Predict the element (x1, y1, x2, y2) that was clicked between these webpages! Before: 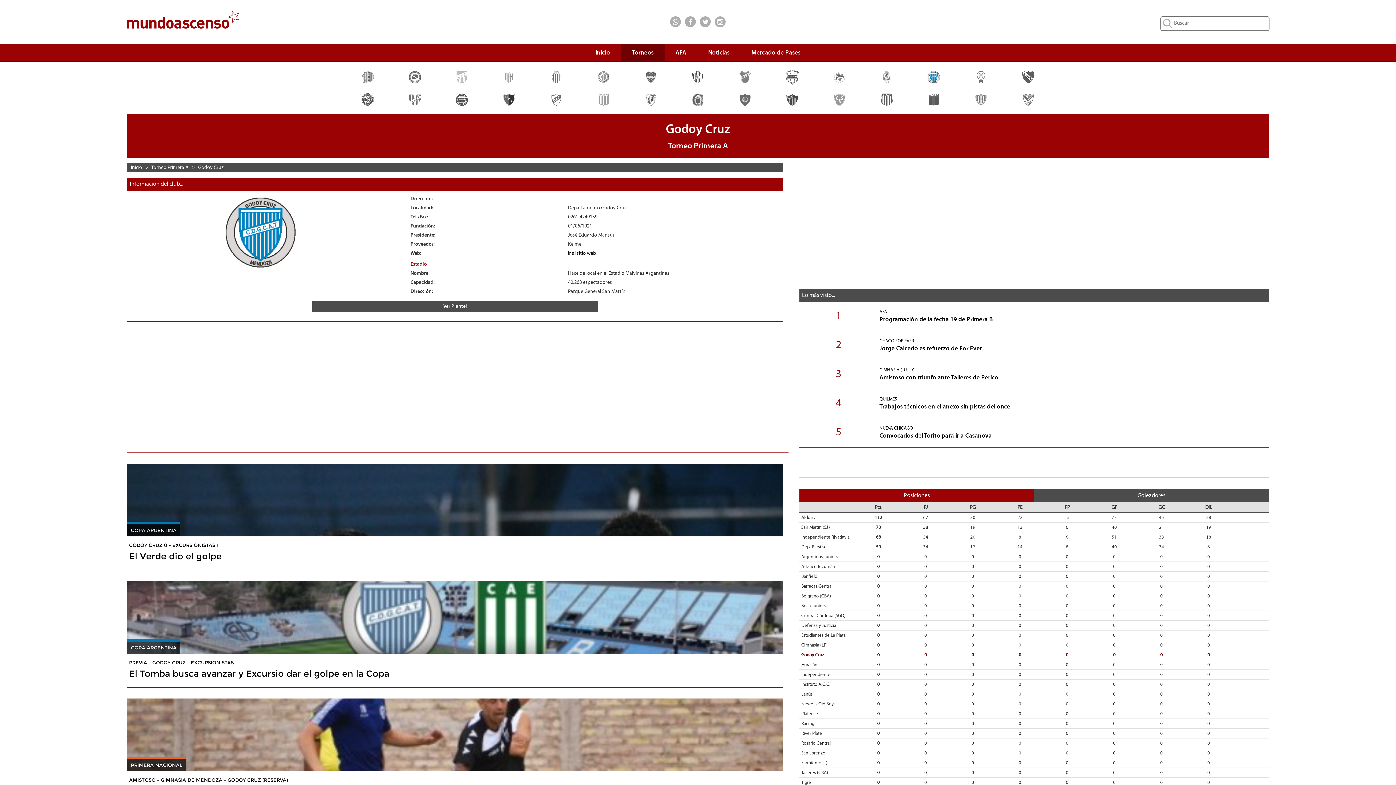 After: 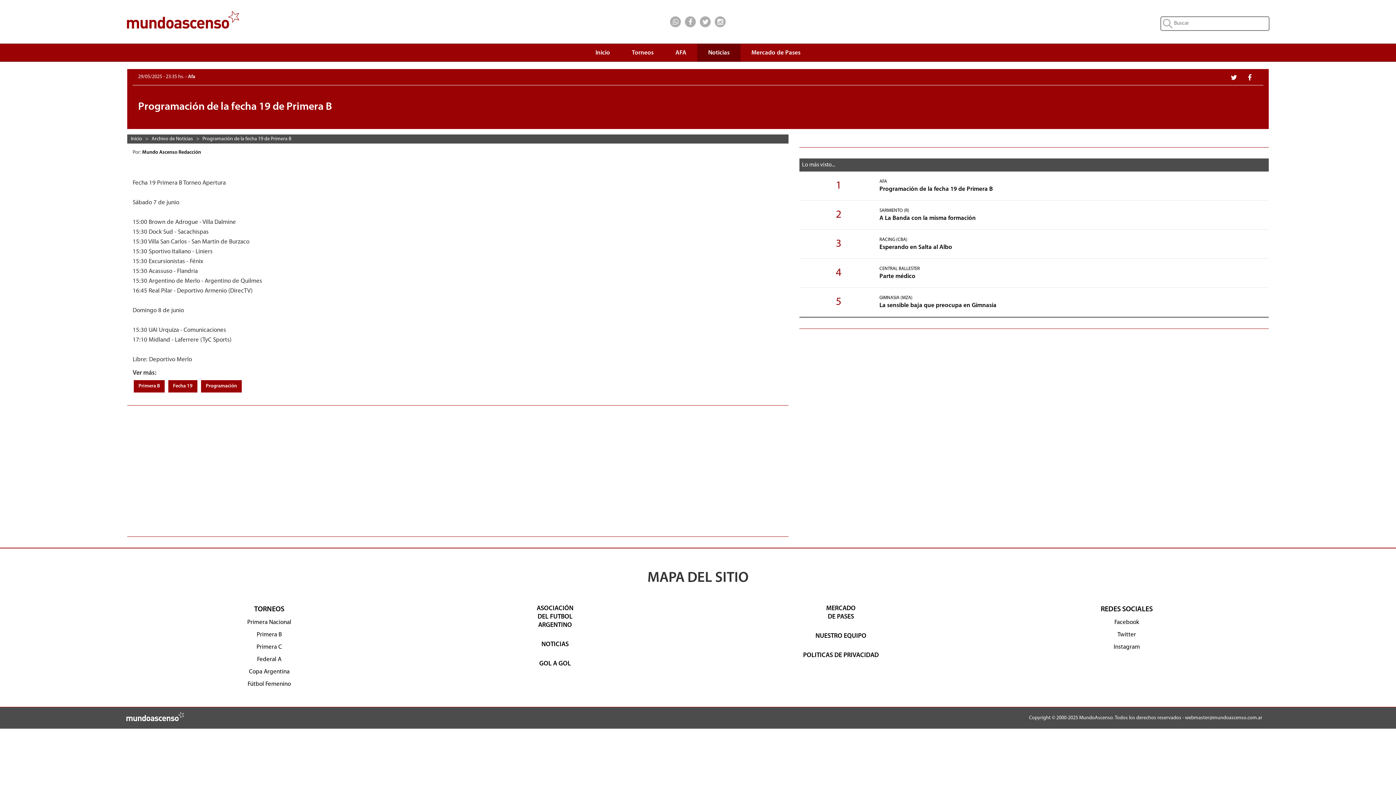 Action: bbox: (879, 316, 993, 322) label: Programación de la fecha 19 de Primera B